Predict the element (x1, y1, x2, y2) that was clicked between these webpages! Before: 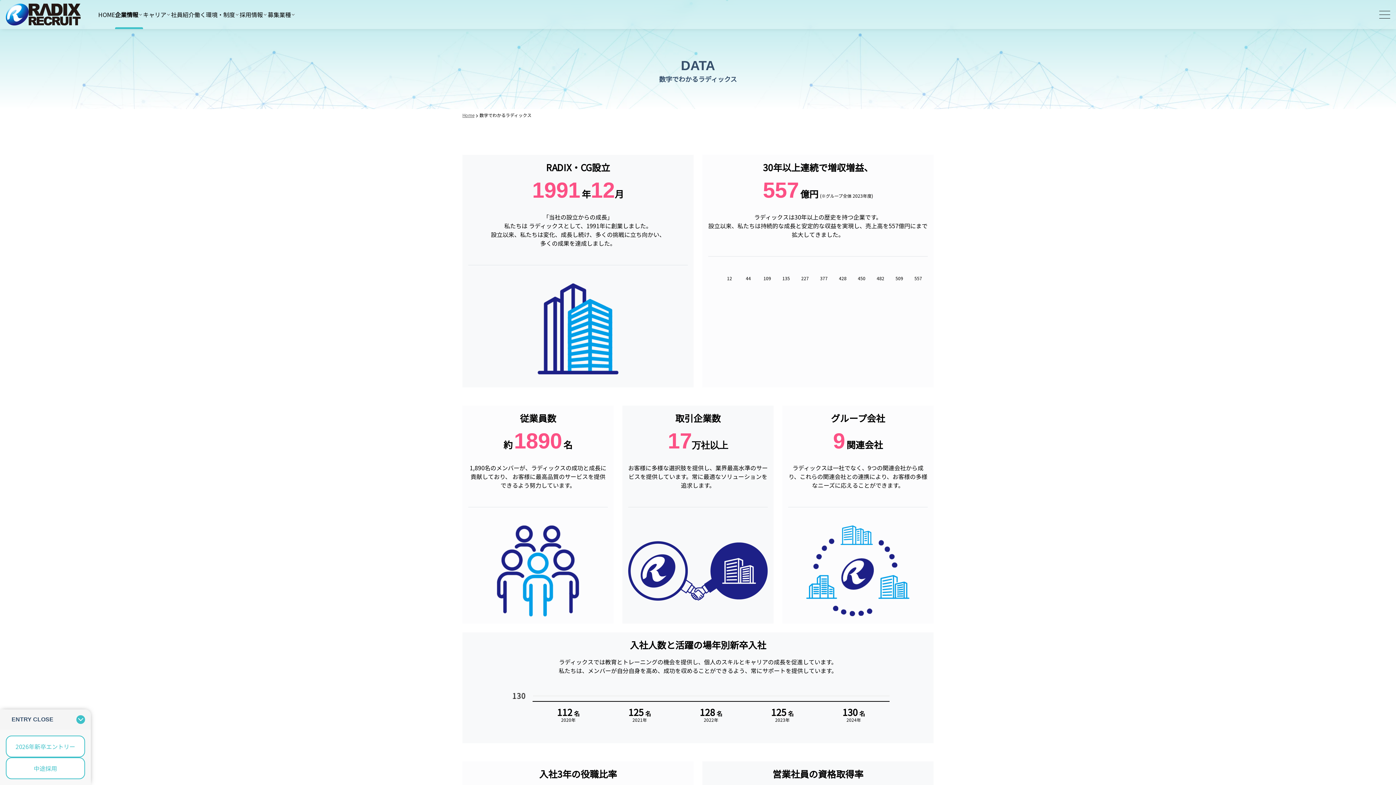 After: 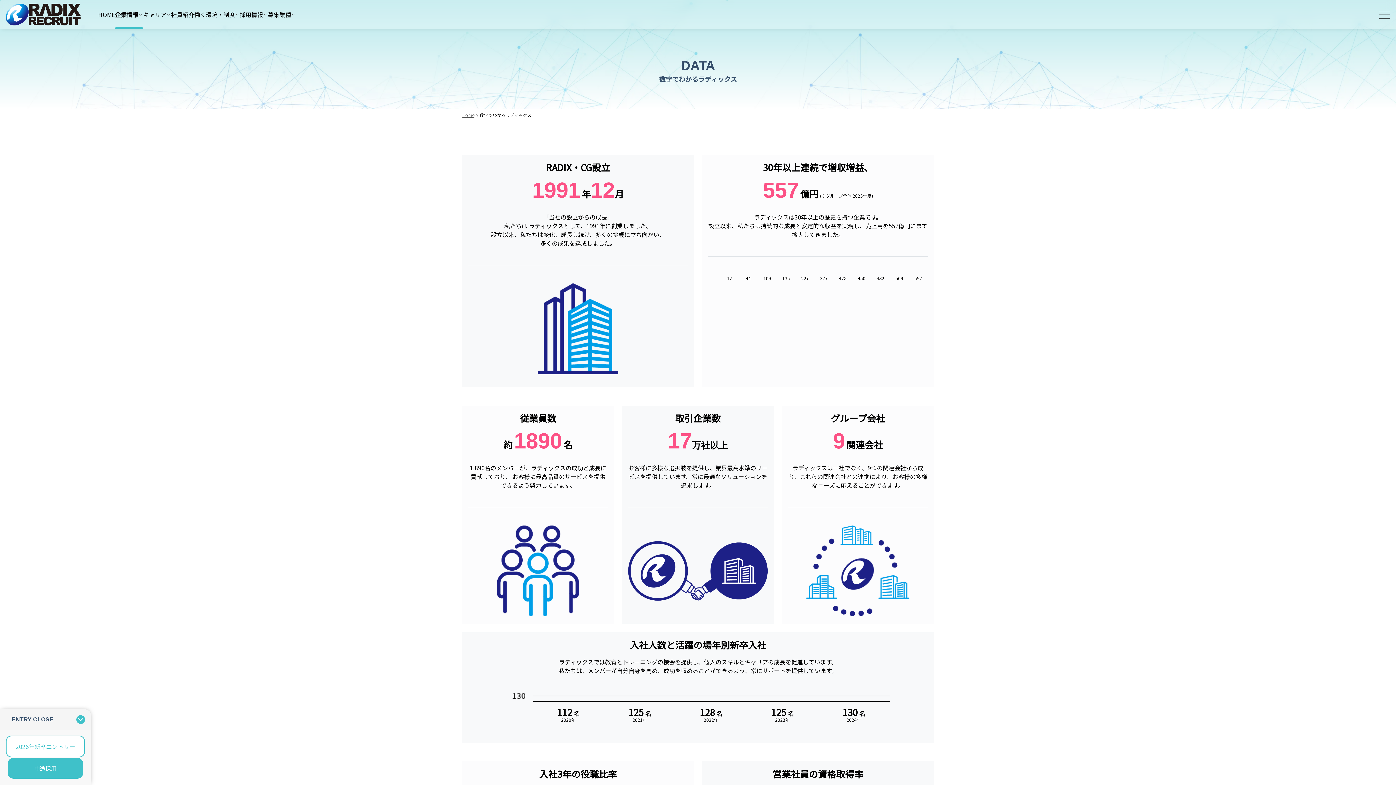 Action: bbox: (5, 757, 85, 779) label: 中途採用